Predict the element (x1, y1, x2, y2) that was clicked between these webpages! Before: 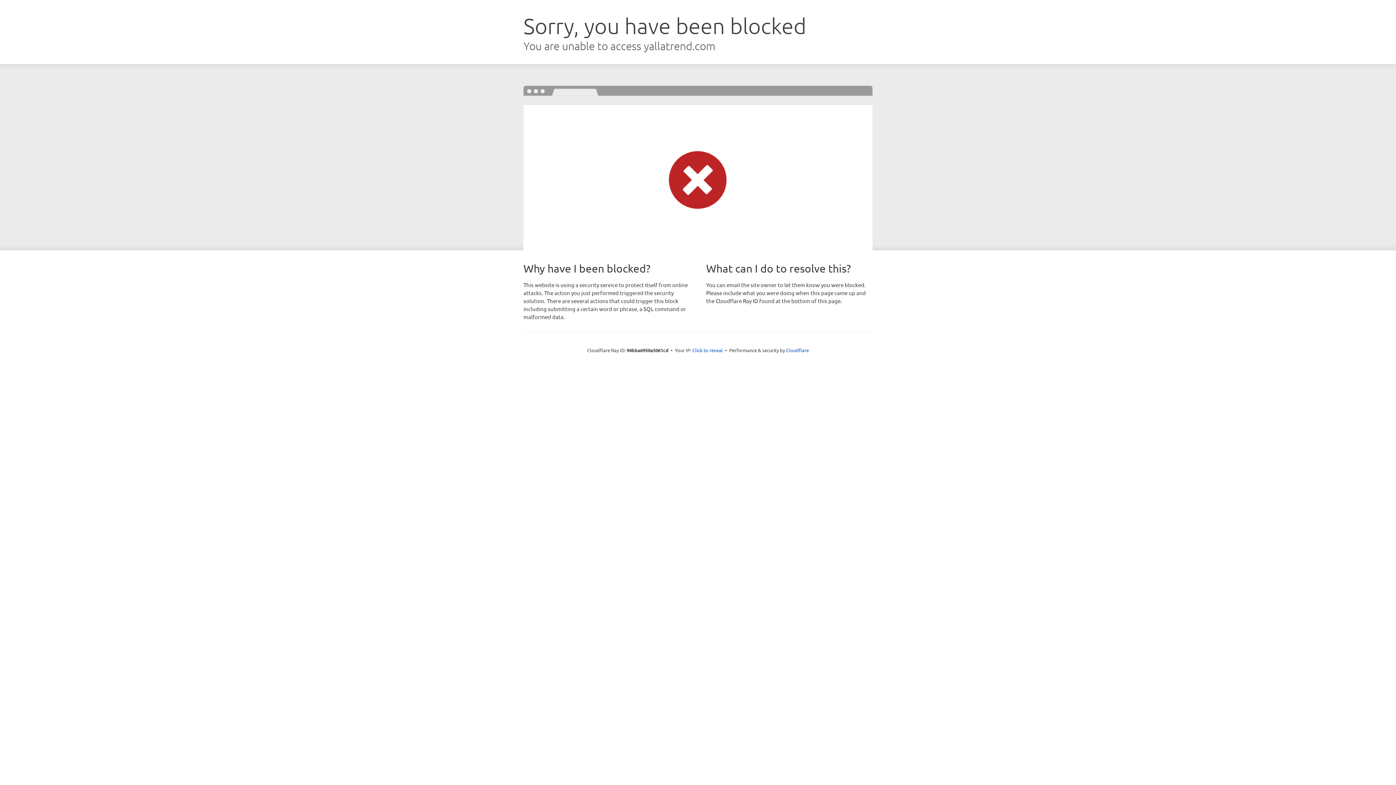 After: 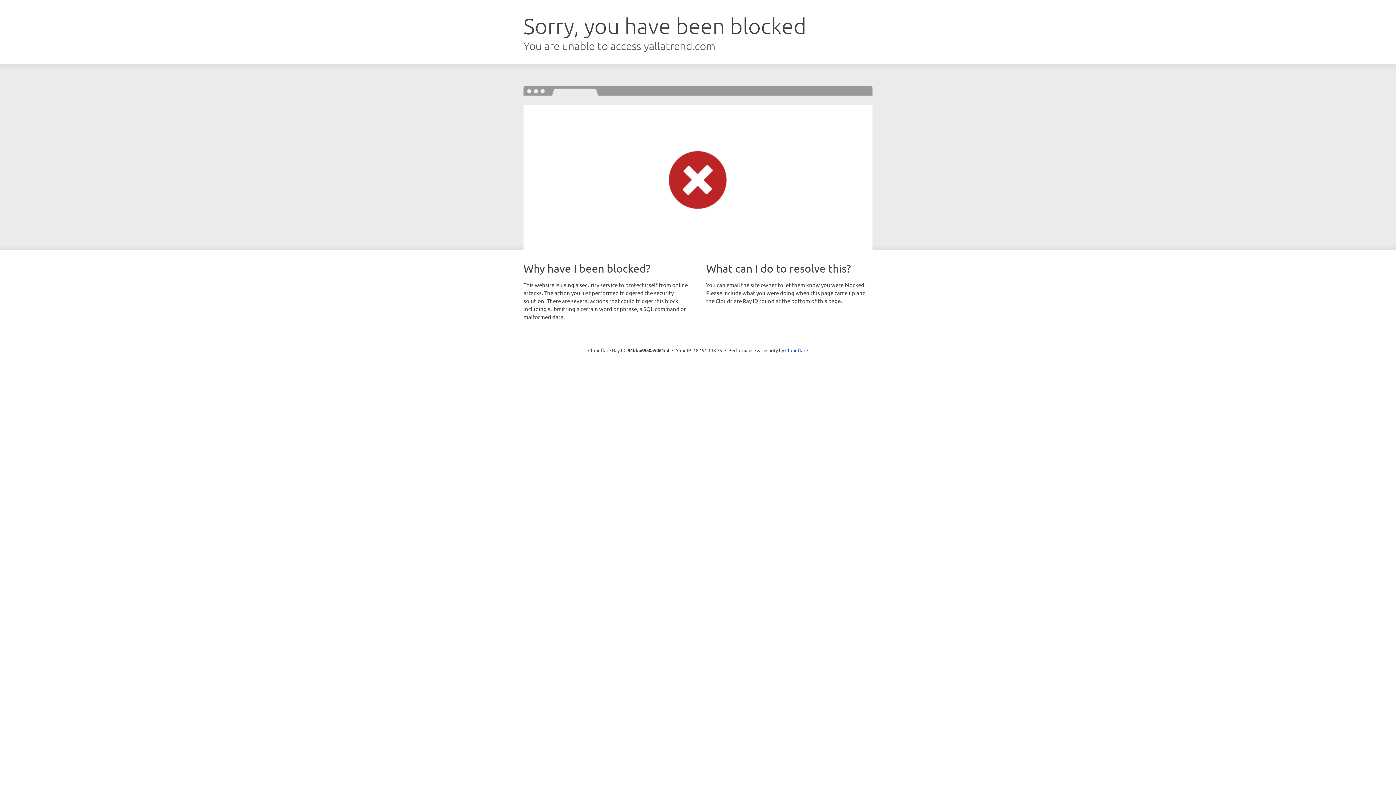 Action: label: Click to reveal bbox: (692, 346, 723, 353)